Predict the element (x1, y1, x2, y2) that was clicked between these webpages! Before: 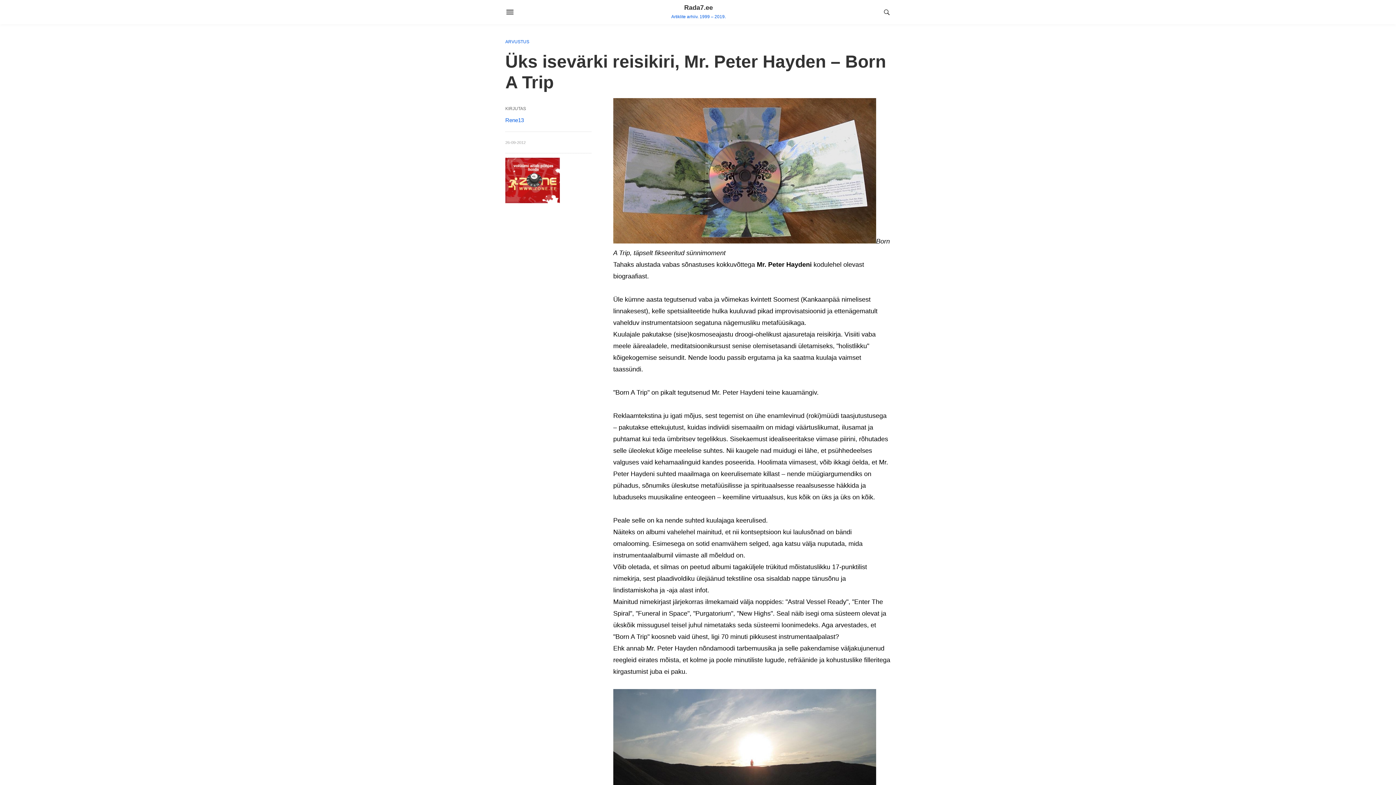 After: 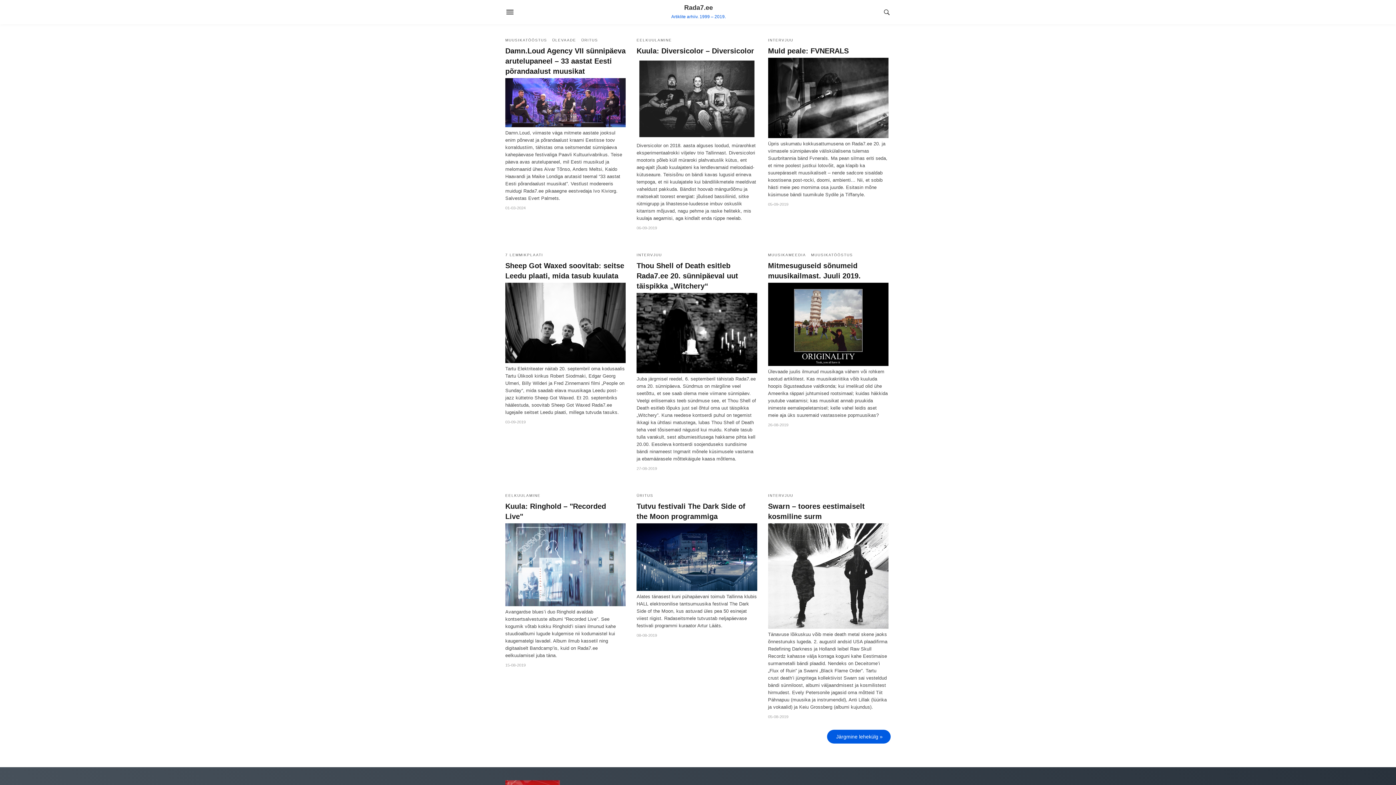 Action: bbox: (514, 3, 882, 19) label: Rada7.ee
Artiklite arhiiv. 1999 – 2019.